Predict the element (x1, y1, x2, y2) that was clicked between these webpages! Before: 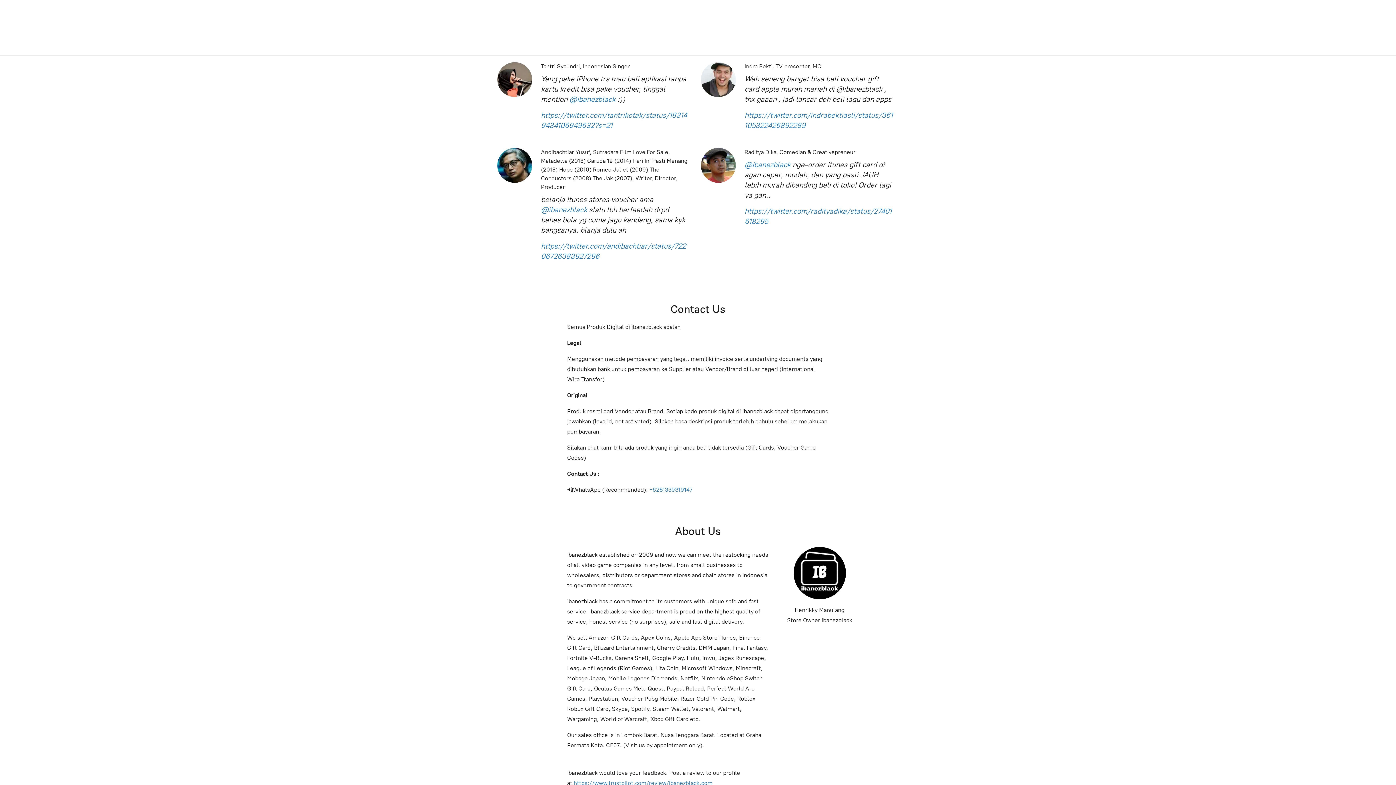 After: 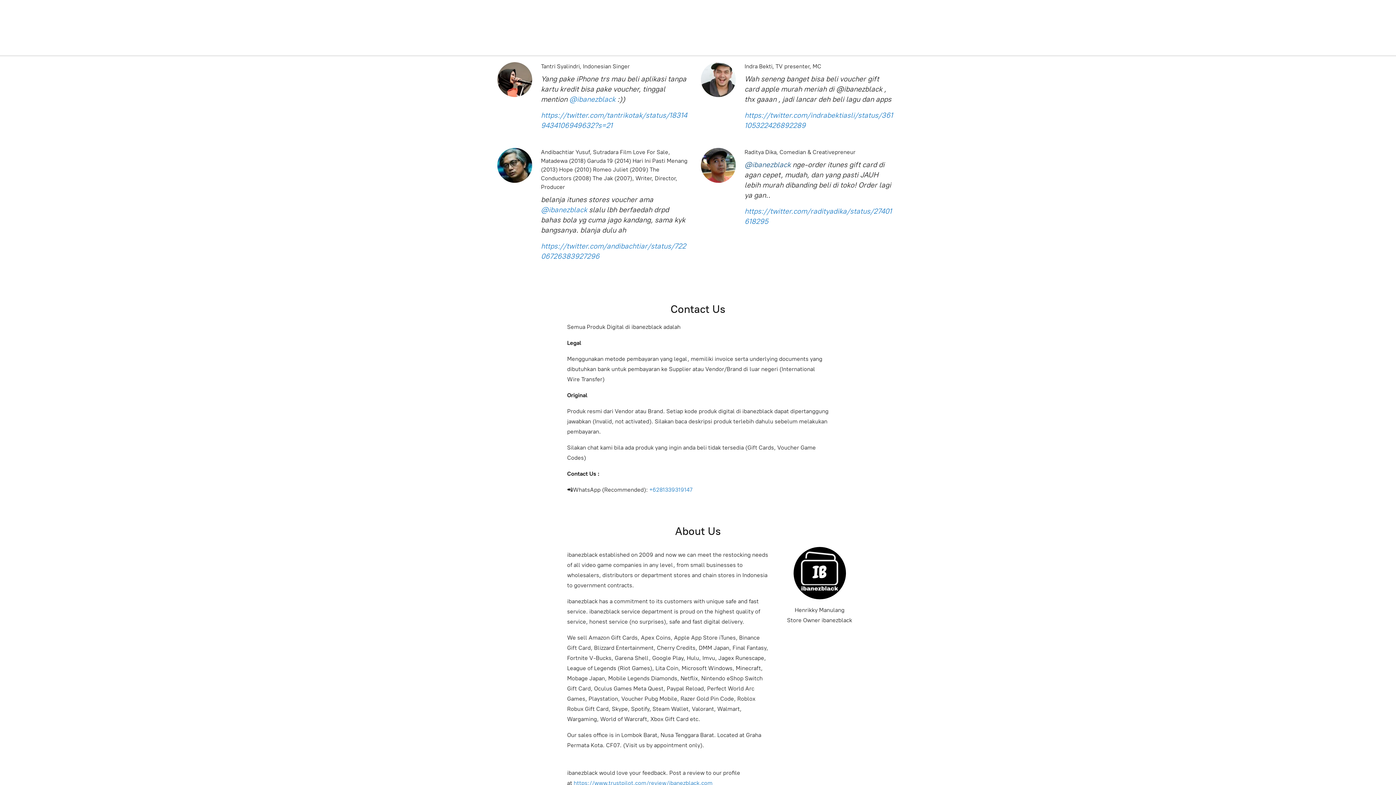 Action: bbox: (744, 160, 790, 169) label: @ibanezblack